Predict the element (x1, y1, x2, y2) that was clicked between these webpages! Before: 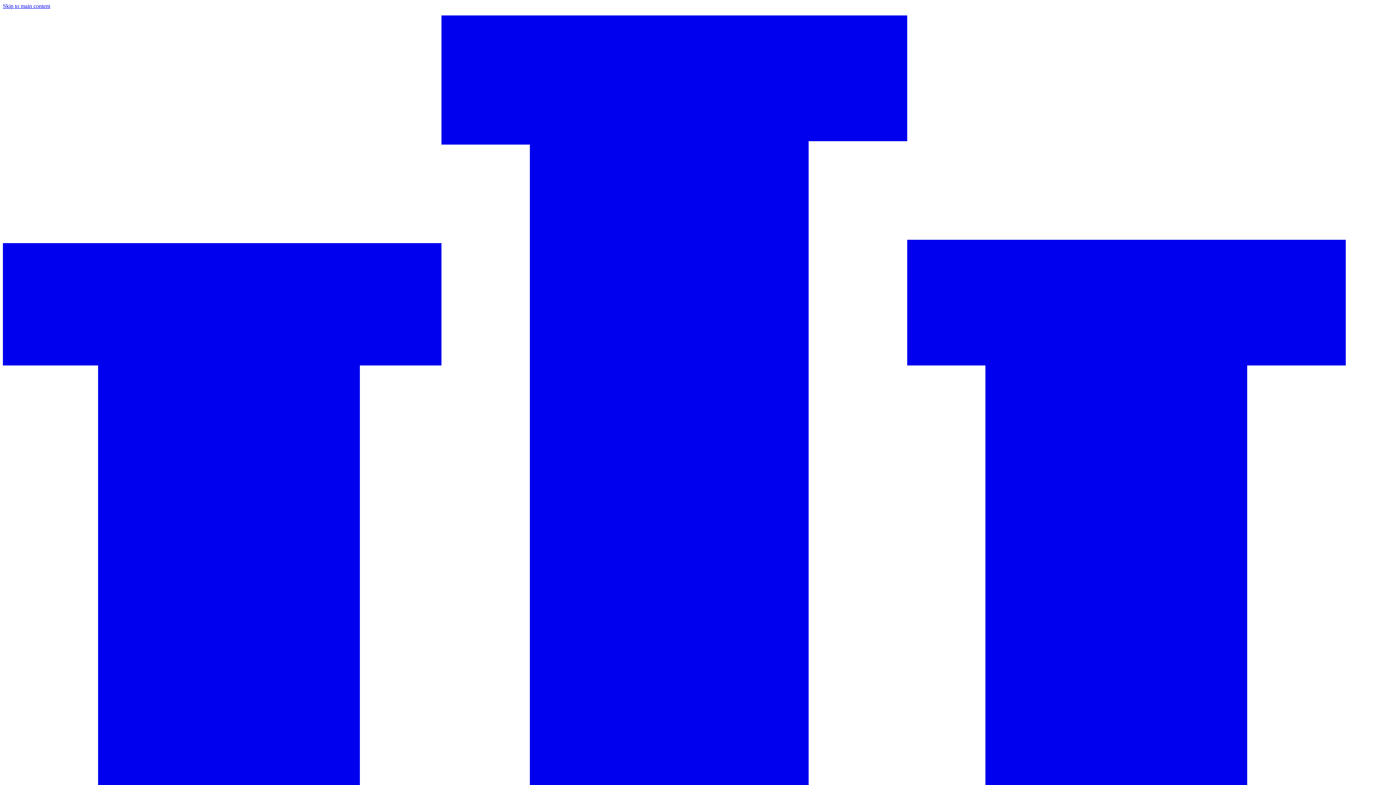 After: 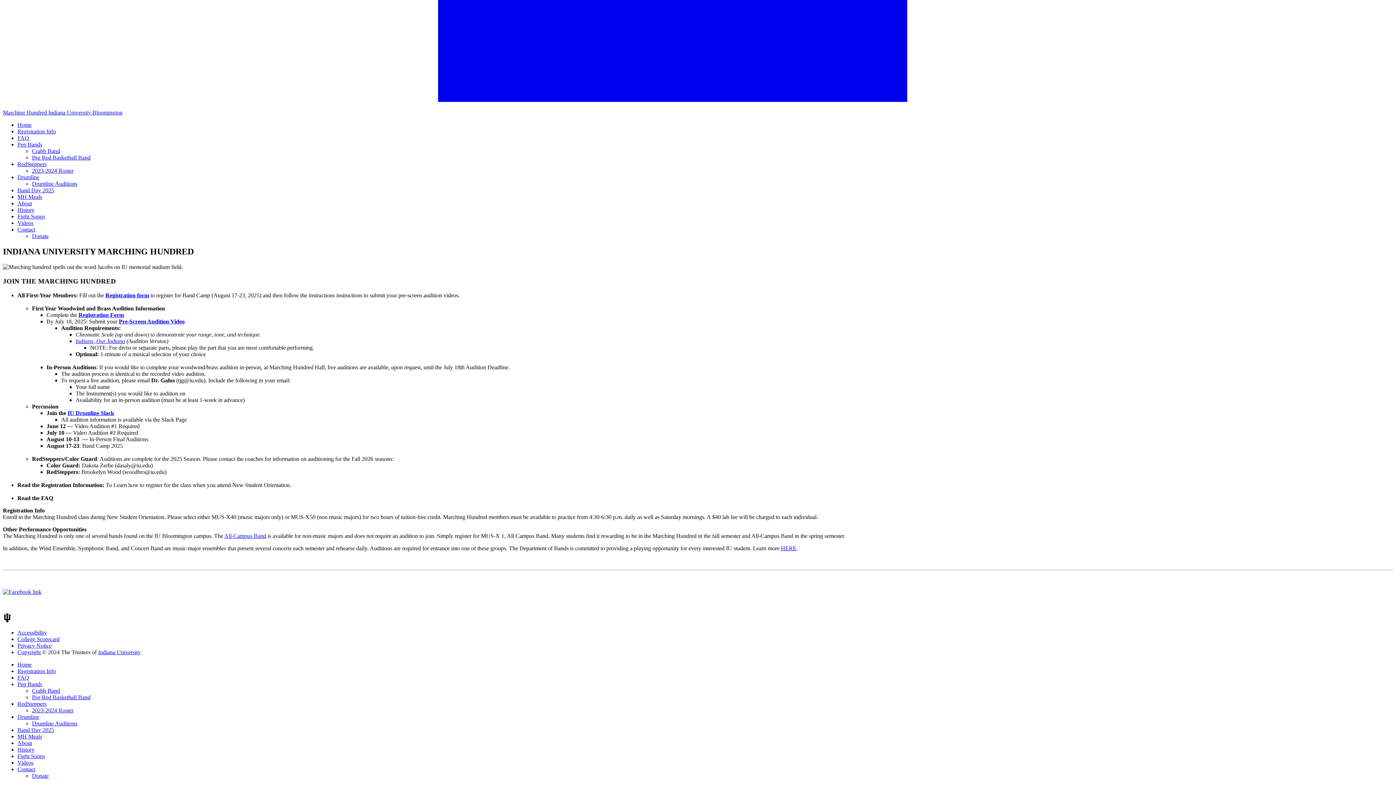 Action: label: Skip to main content bbox: (2, 2, 50, 9)